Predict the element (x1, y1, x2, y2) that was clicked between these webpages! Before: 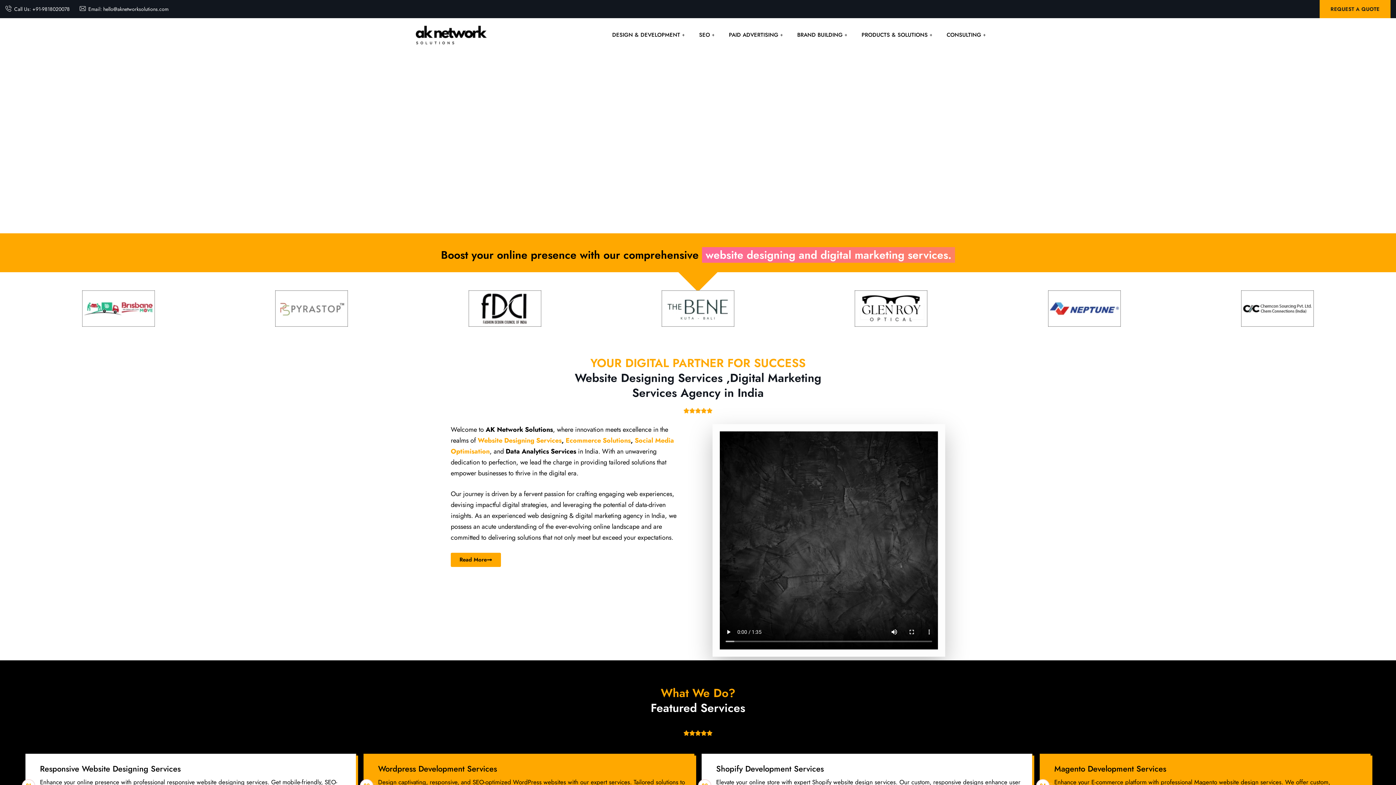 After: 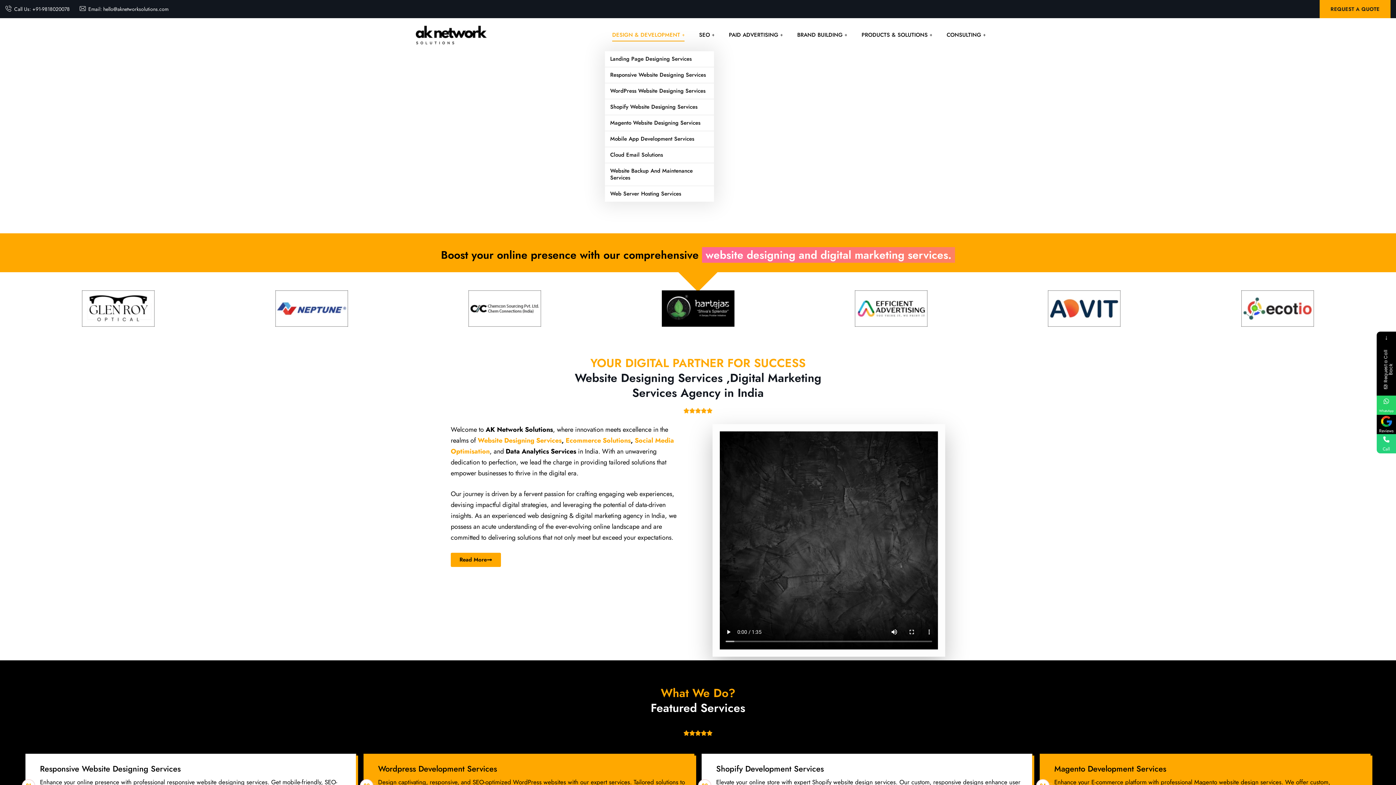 Action: bbox: (612, 18, 684, 51) label: DESIGN & DEVELOPMENT